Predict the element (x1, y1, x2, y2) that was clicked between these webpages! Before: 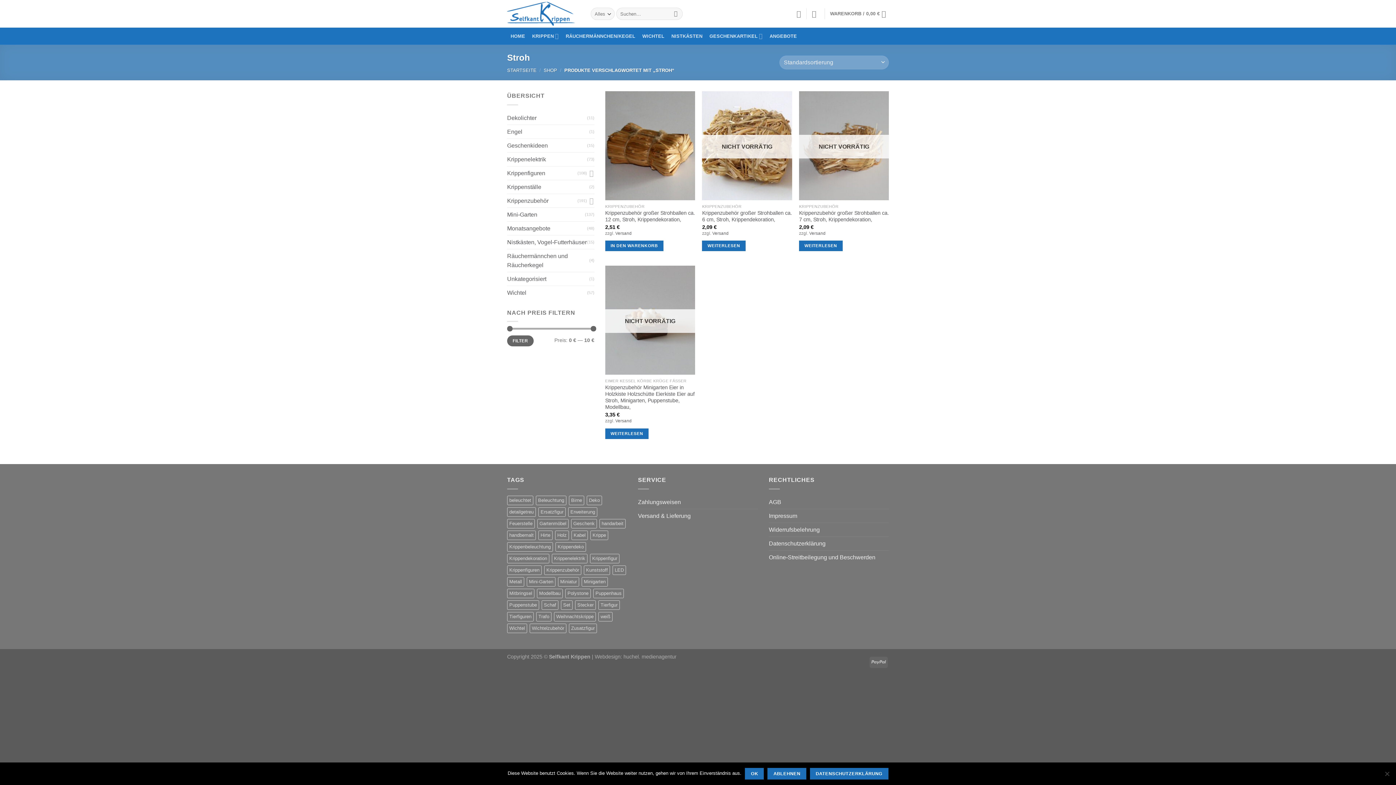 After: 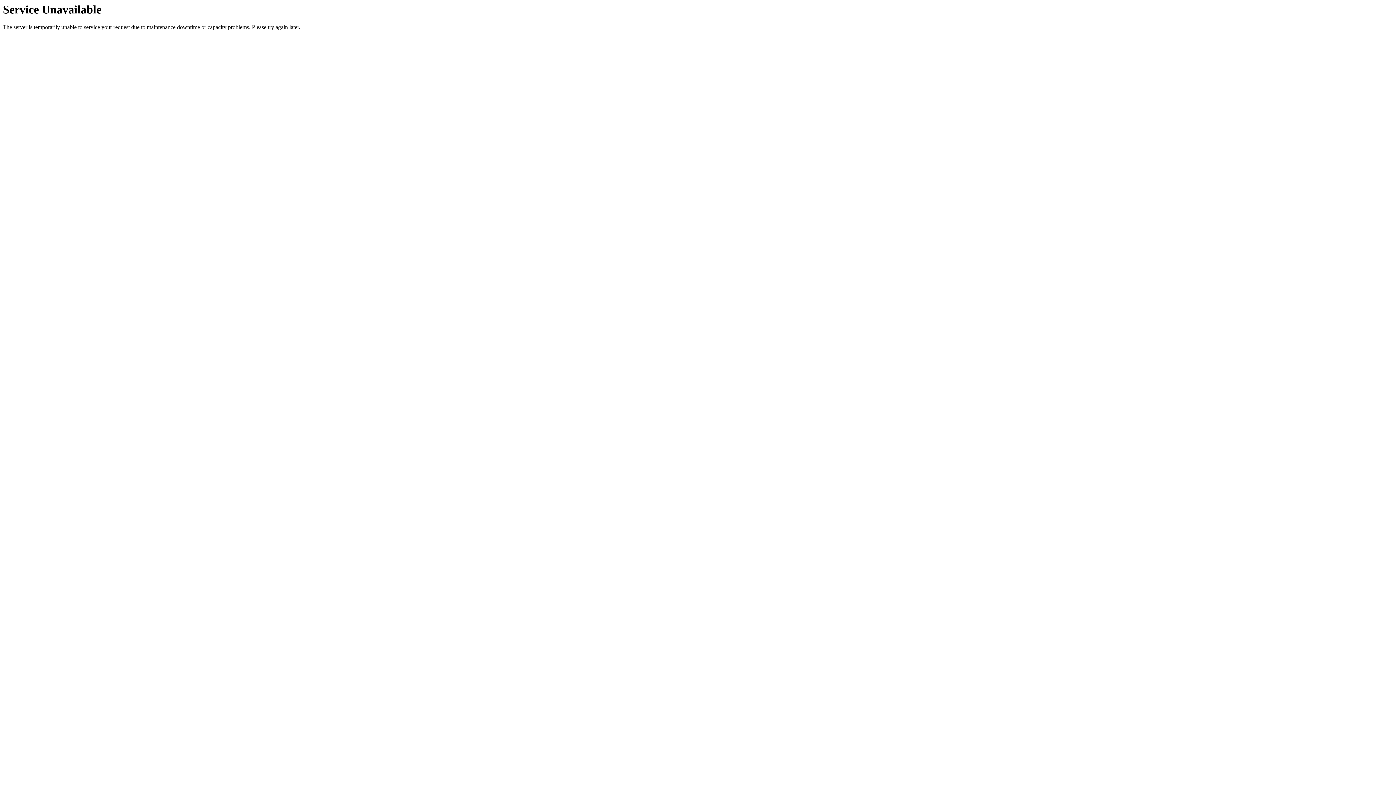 Action: bbox: (507, 166, 577, 179) label: Krippenfiguren